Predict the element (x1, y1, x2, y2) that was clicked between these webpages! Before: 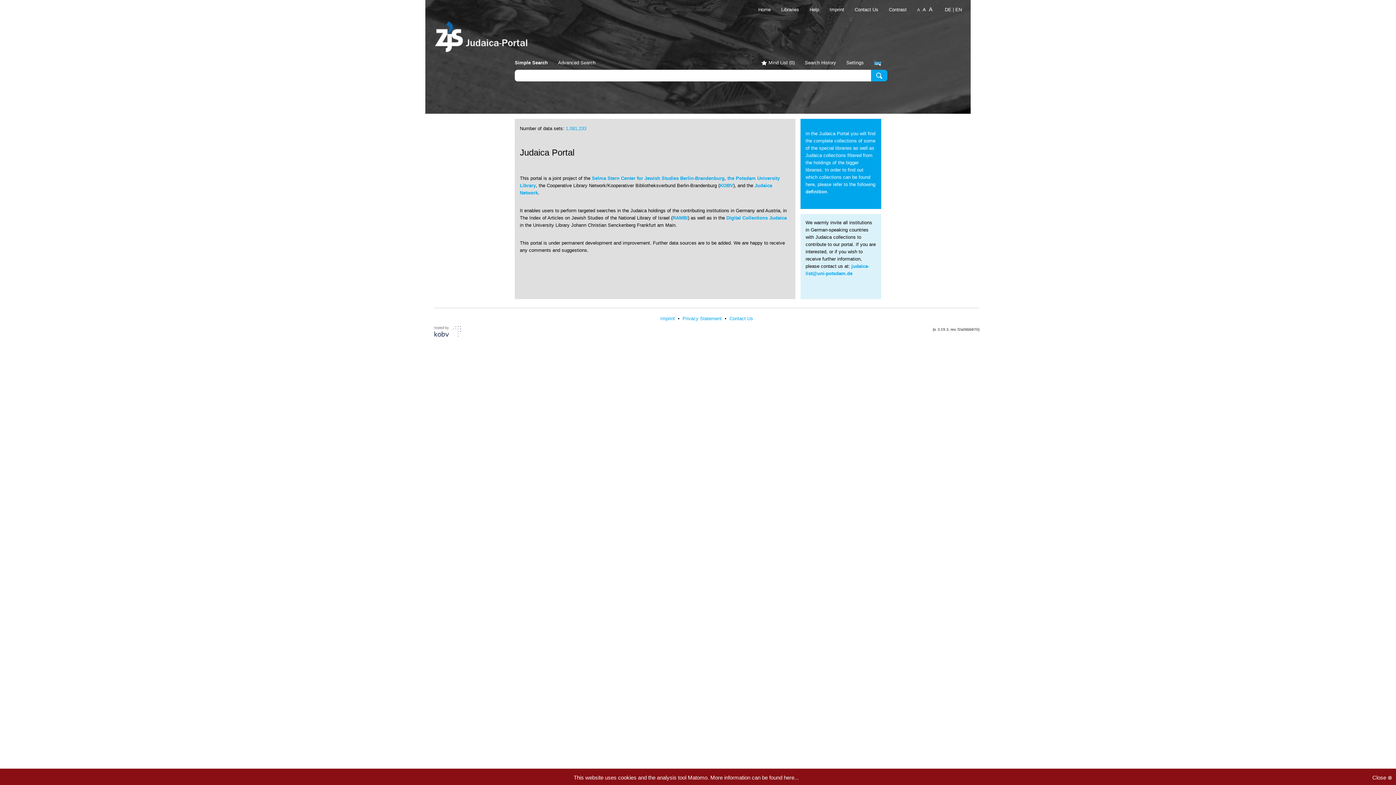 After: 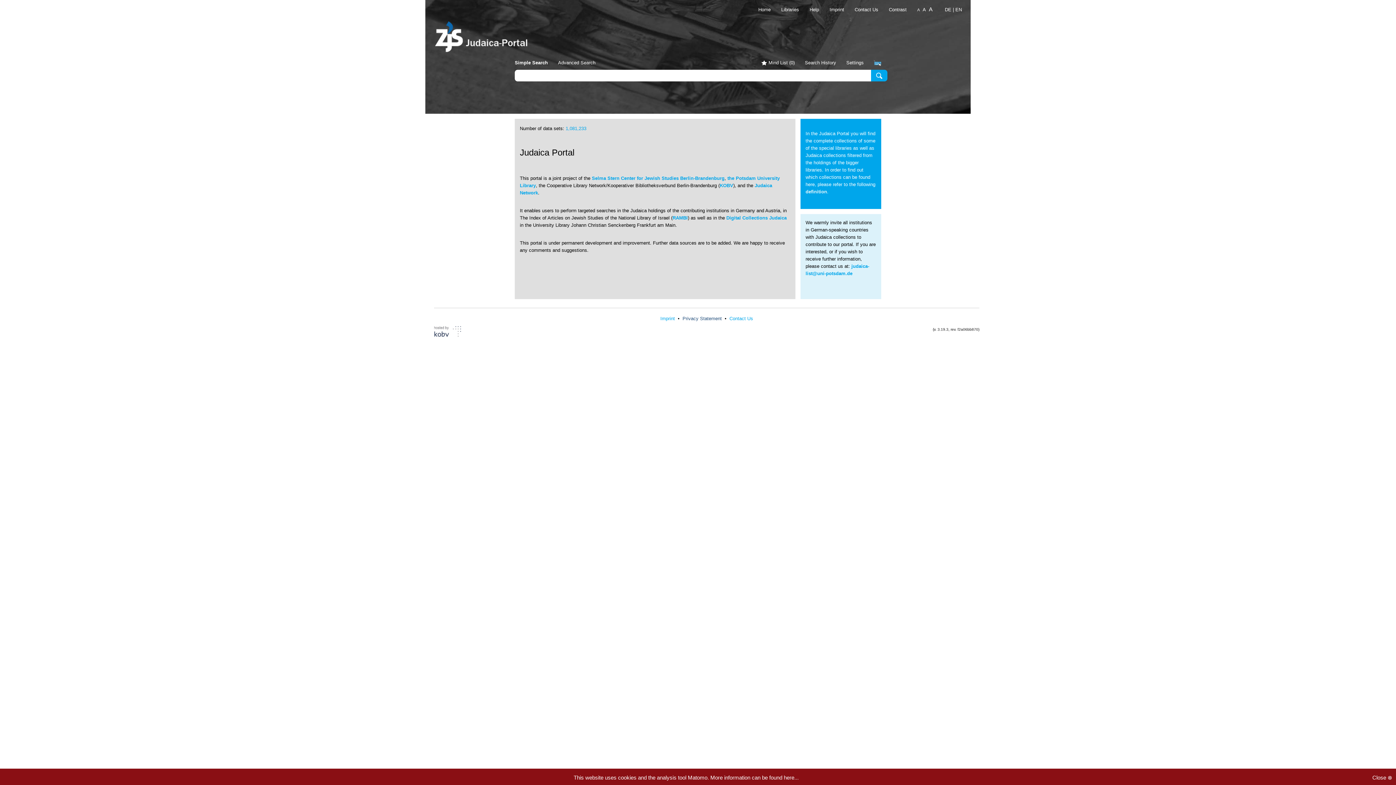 Action: bbox: (682, 316, 723, 321) label: Privacy Statement 